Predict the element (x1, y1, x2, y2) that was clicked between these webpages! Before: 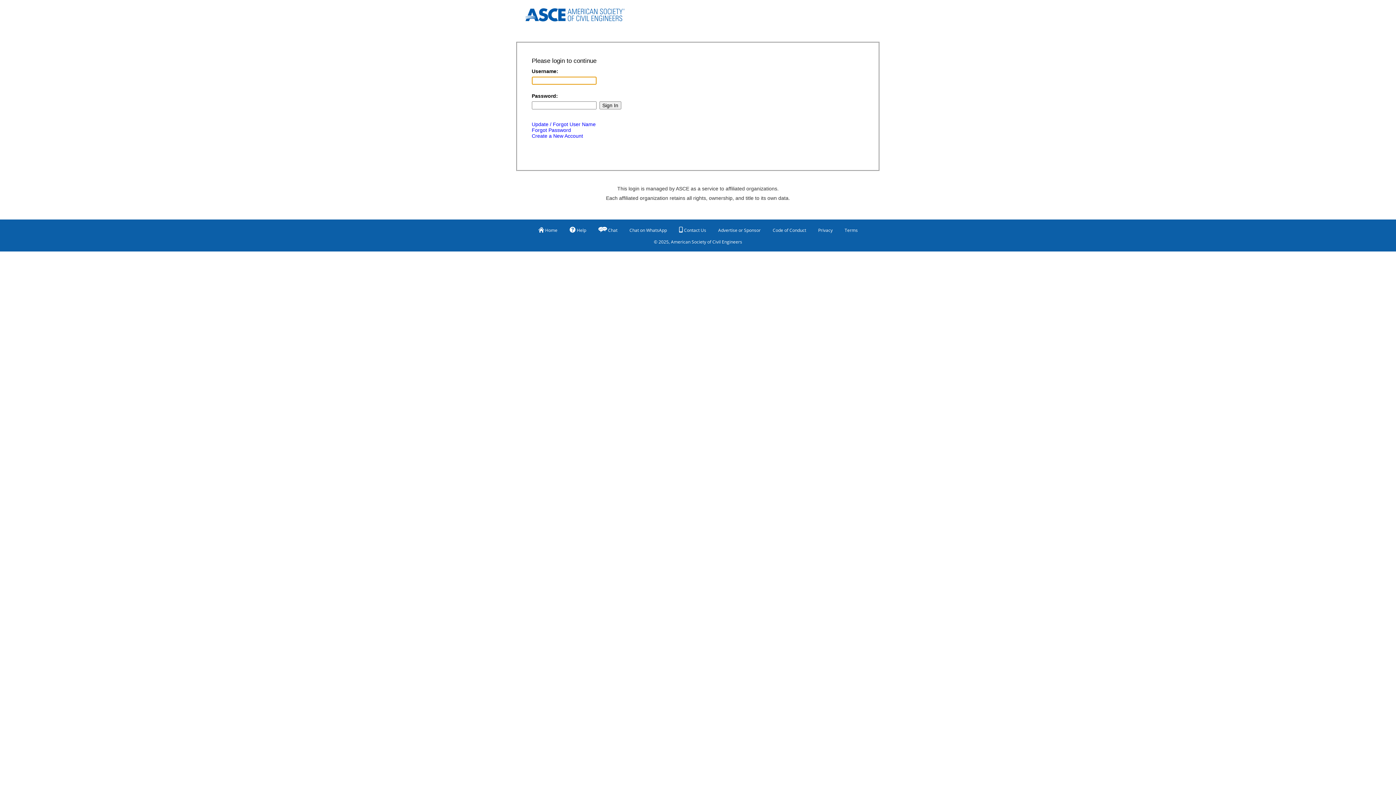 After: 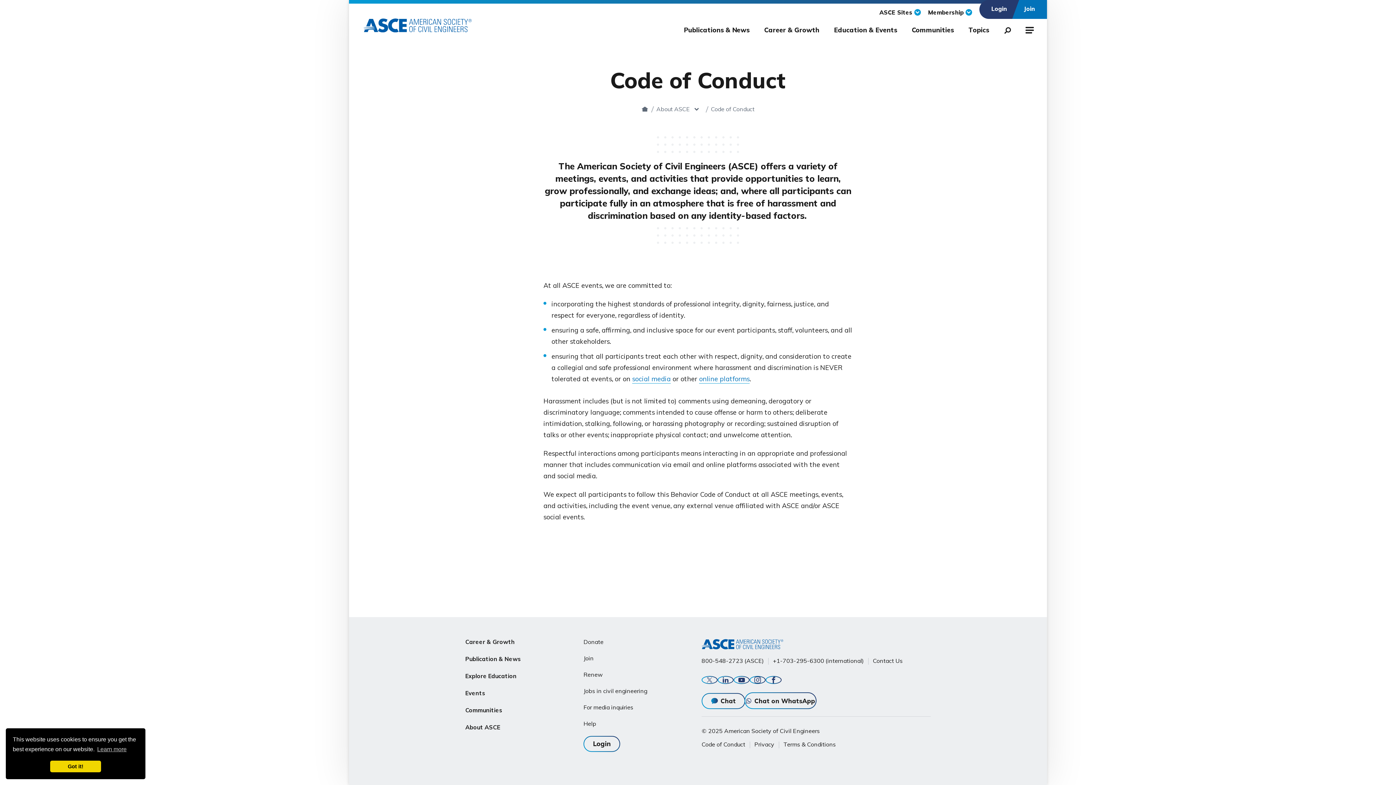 Action: bbox: (772, 224, 806, 236) label: Code of Conduct